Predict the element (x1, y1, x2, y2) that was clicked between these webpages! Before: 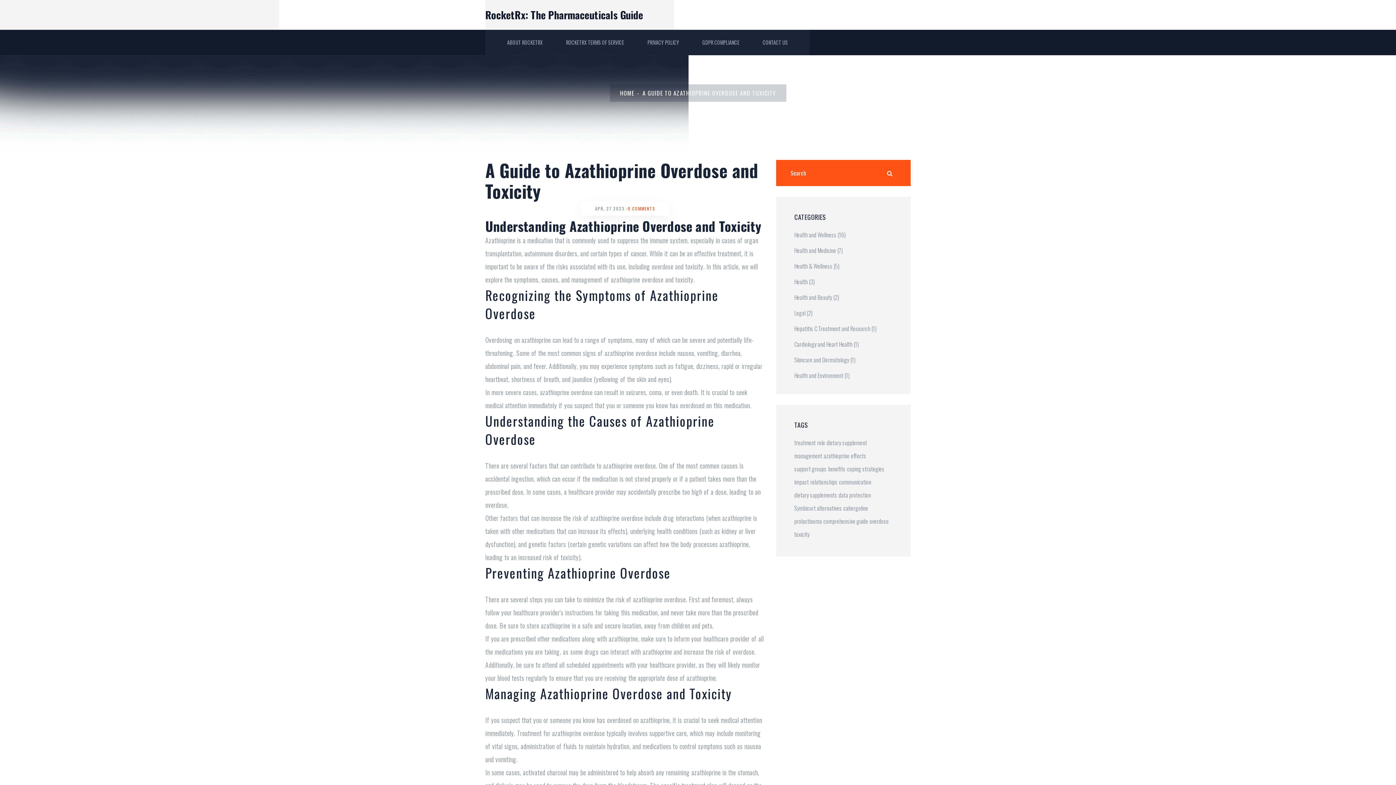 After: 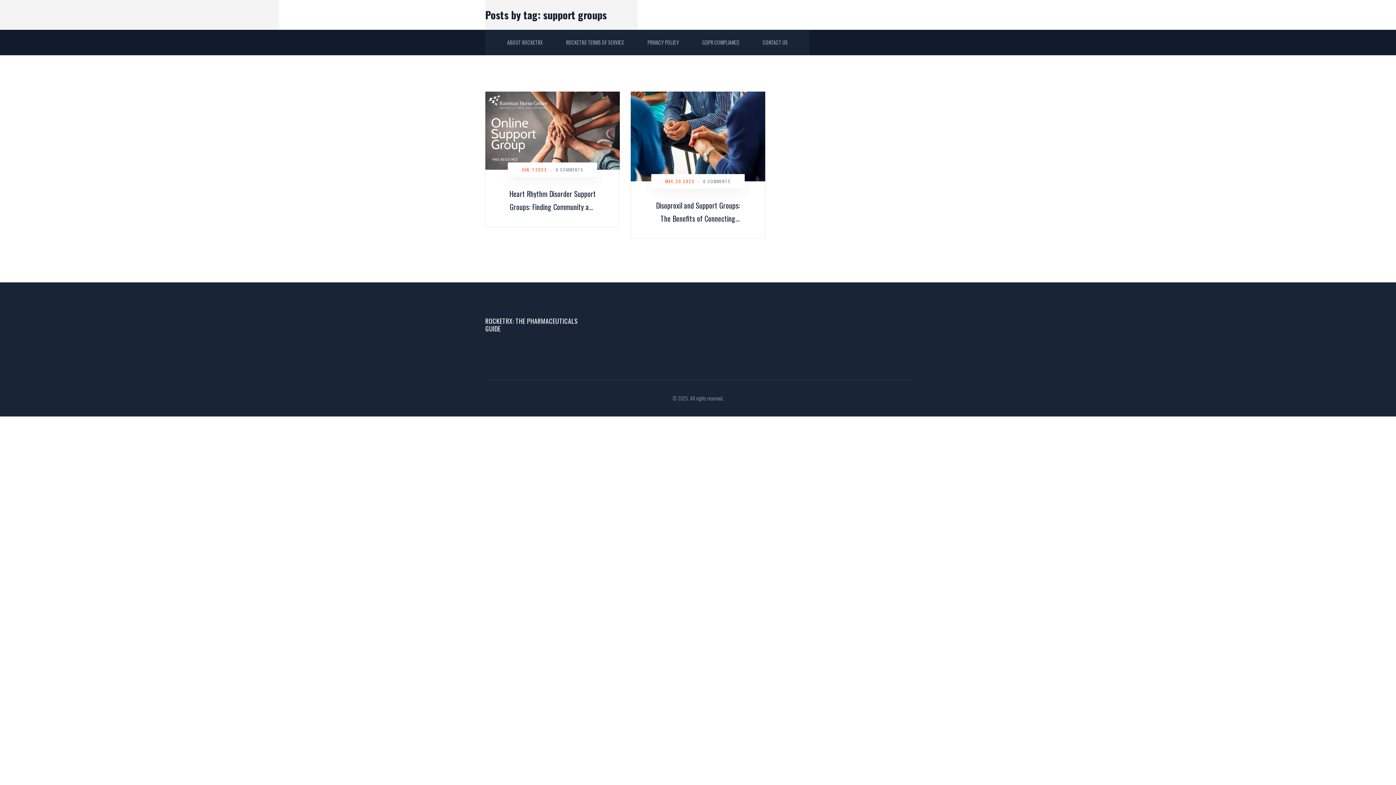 Action: label: support groups bbox: (794, 462, 826, 475)